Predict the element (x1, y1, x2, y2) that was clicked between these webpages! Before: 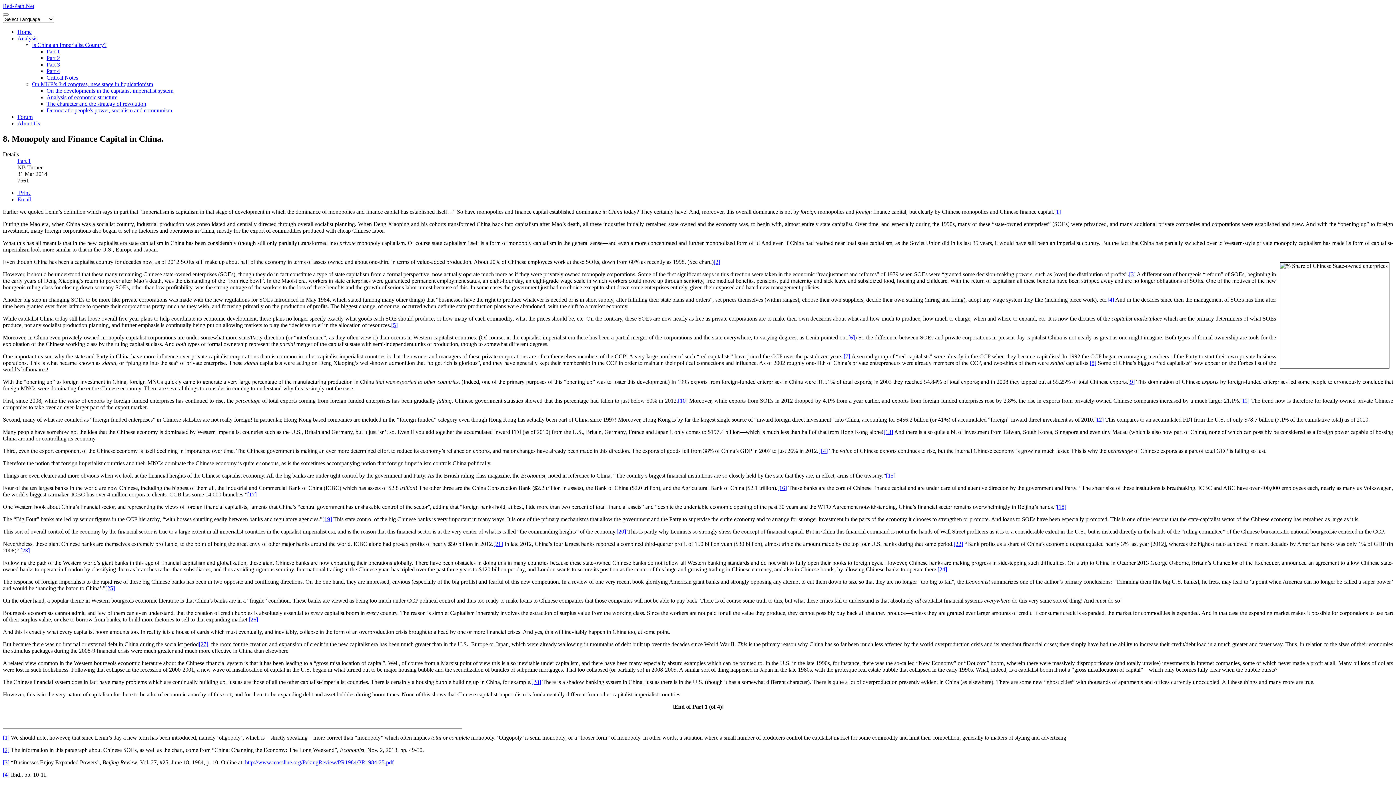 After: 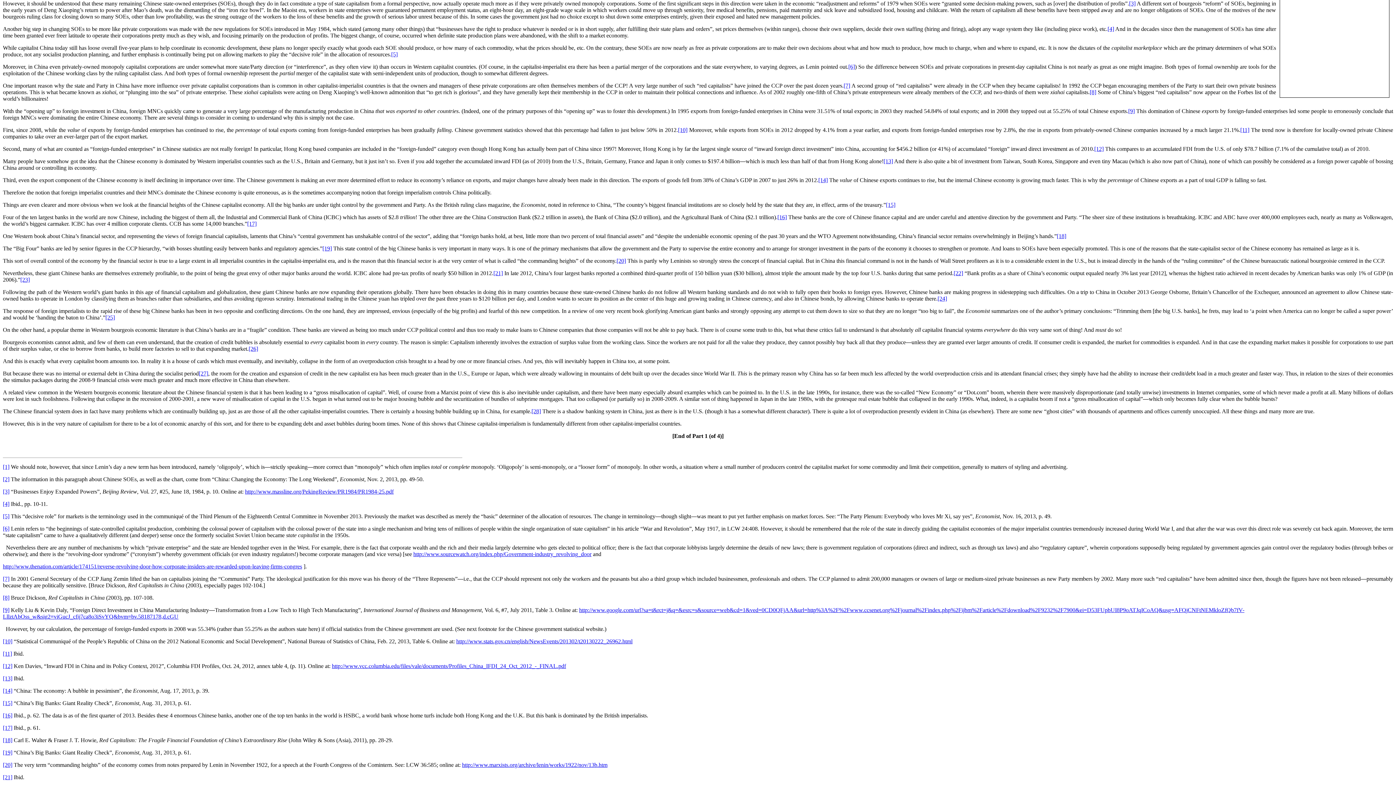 Action: bbox: (2, 759, 9, 765) label: [3]